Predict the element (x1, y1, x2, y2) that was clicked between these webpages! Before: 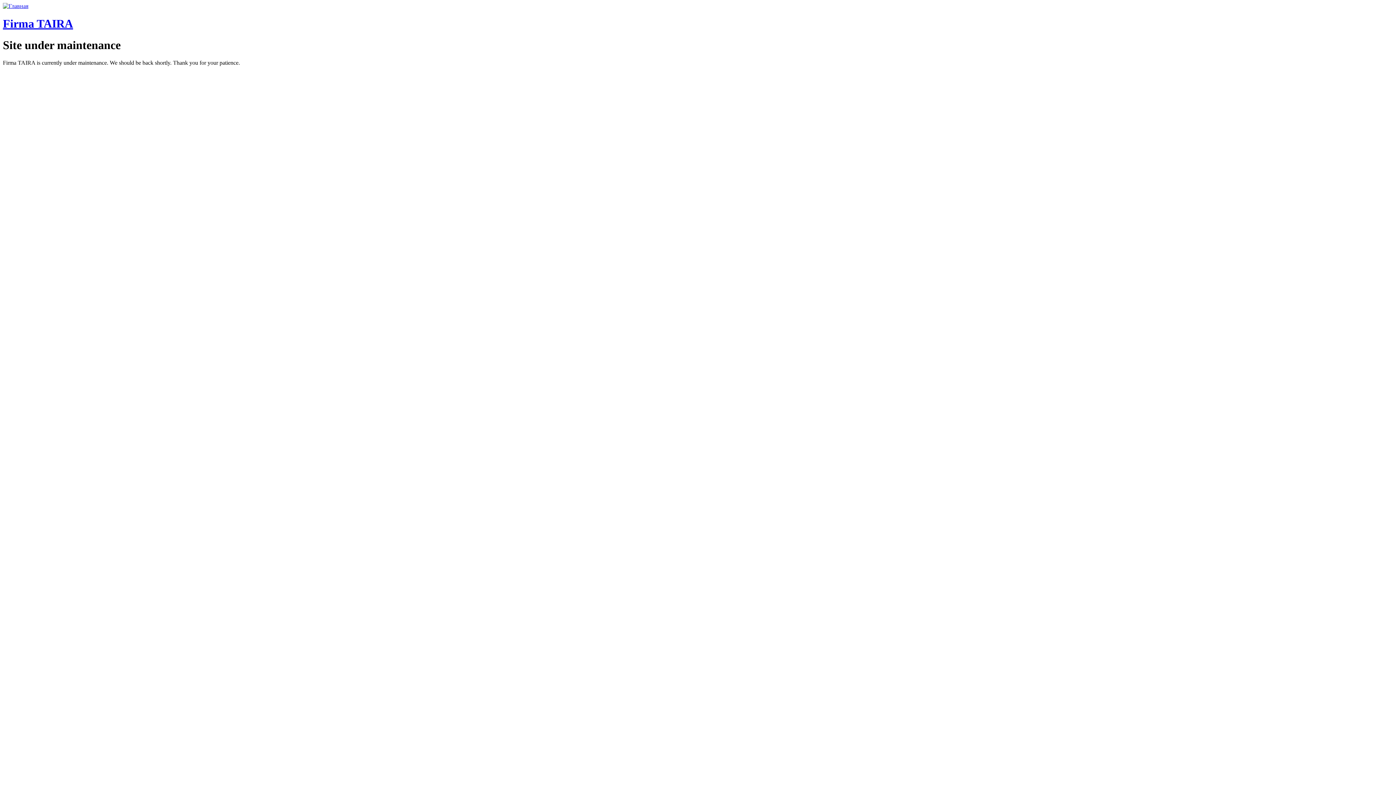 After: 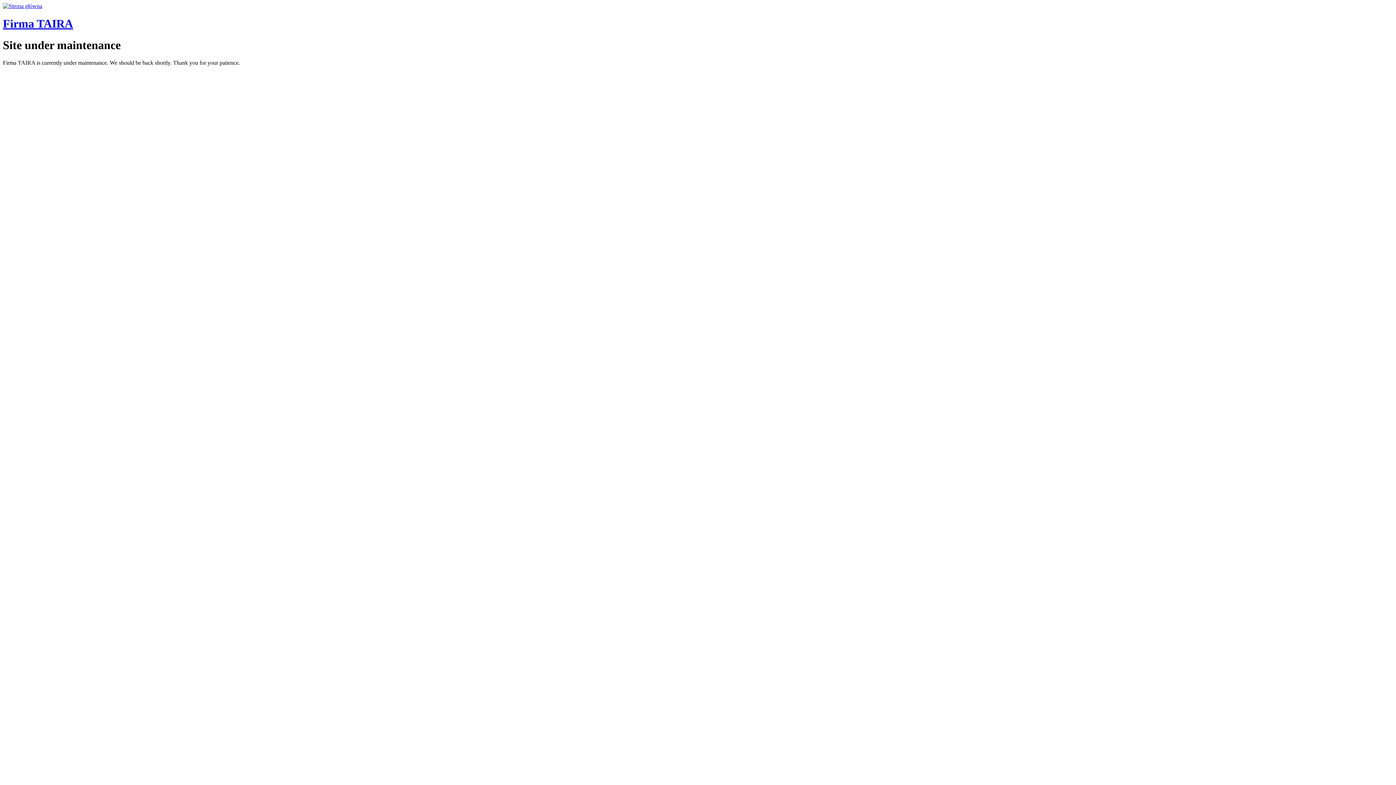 Action: bbox: (2, 2, 28, 9)